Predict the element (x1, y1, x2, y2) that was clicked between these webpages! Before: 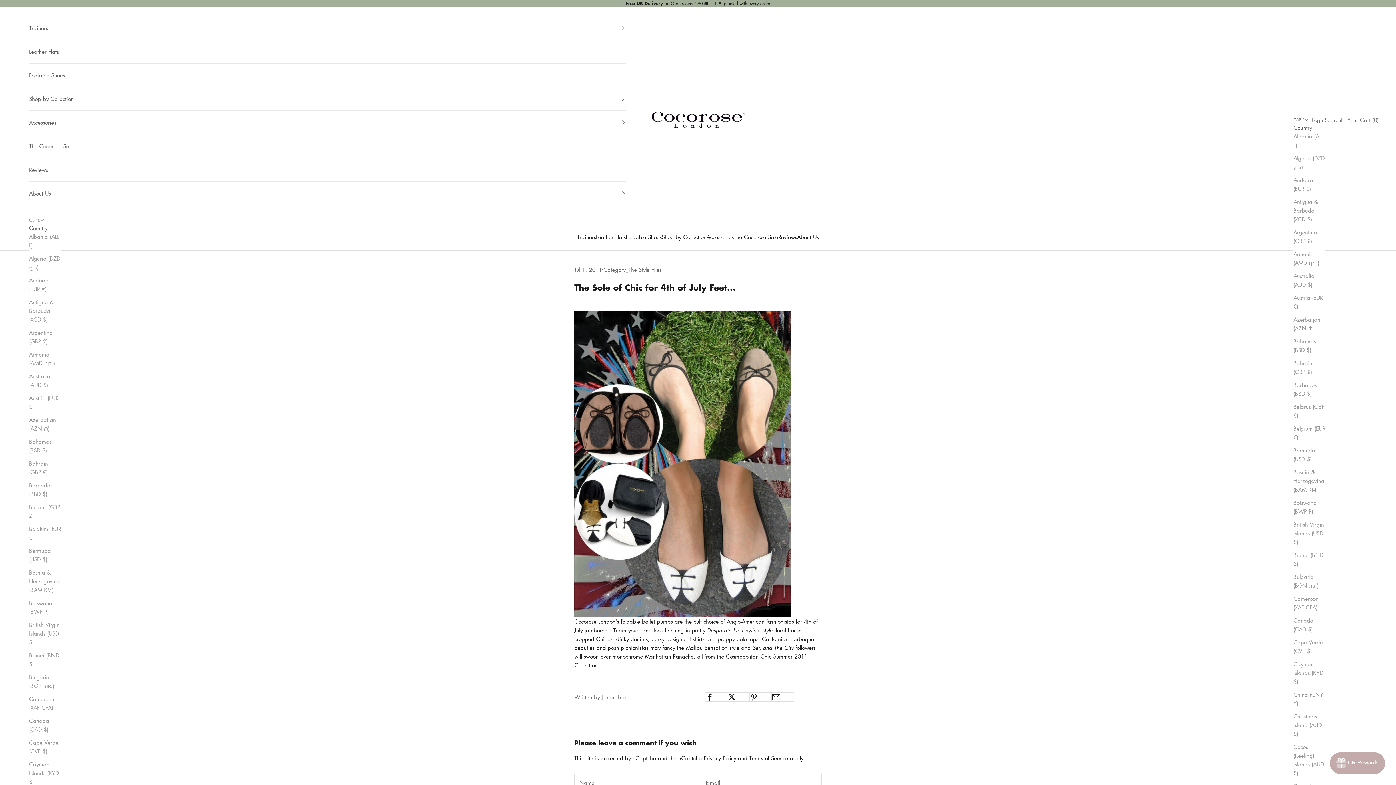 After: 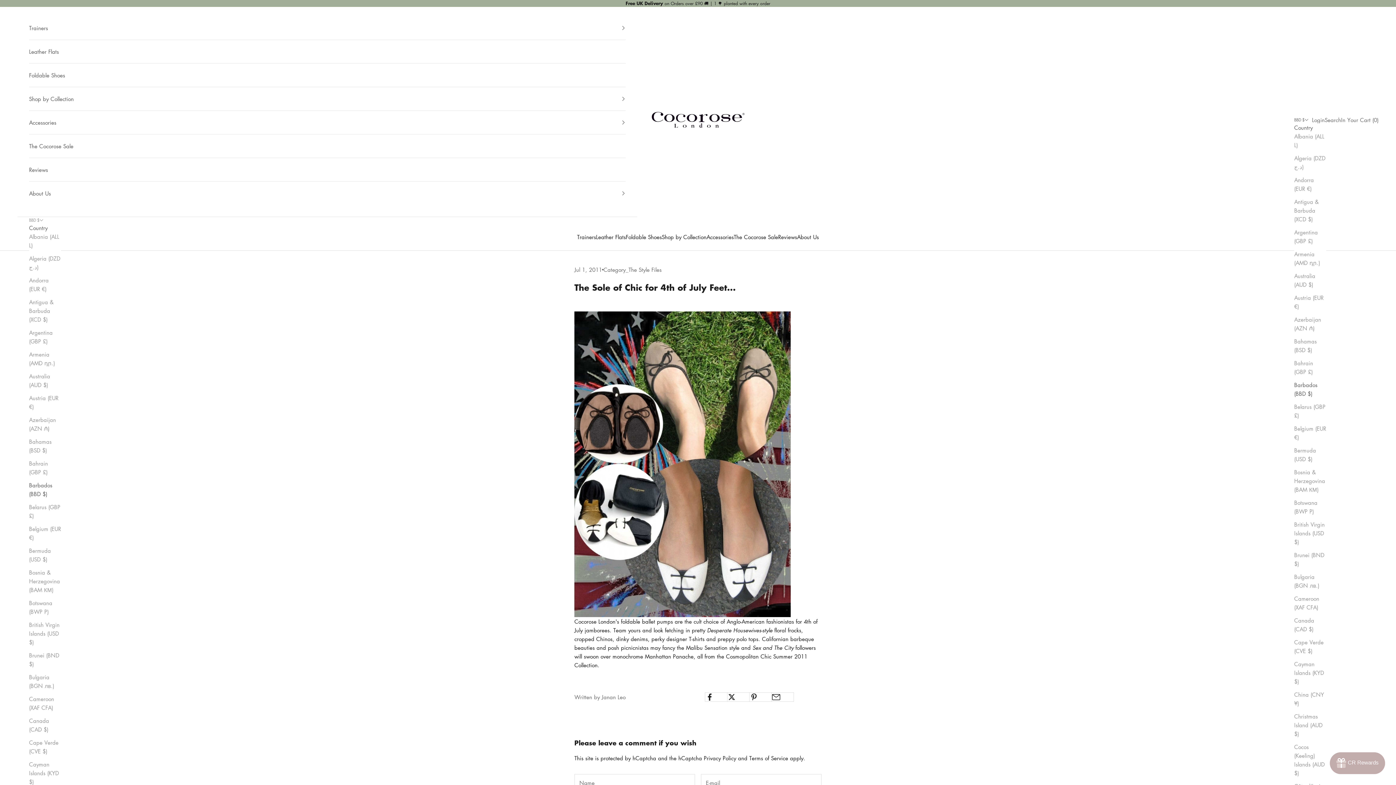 Action: label: Barbados (BBD $) bbox: (1293, 380, 1325, 398)